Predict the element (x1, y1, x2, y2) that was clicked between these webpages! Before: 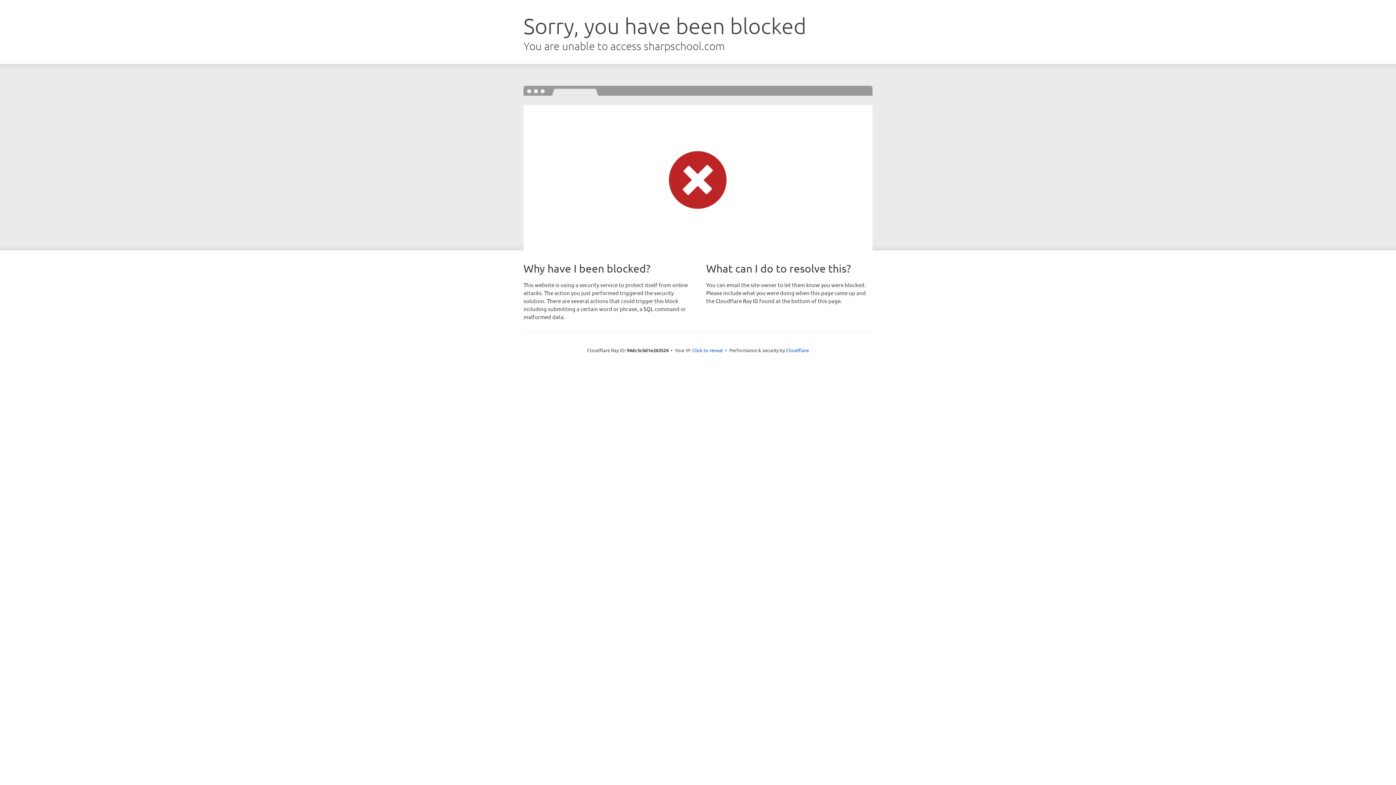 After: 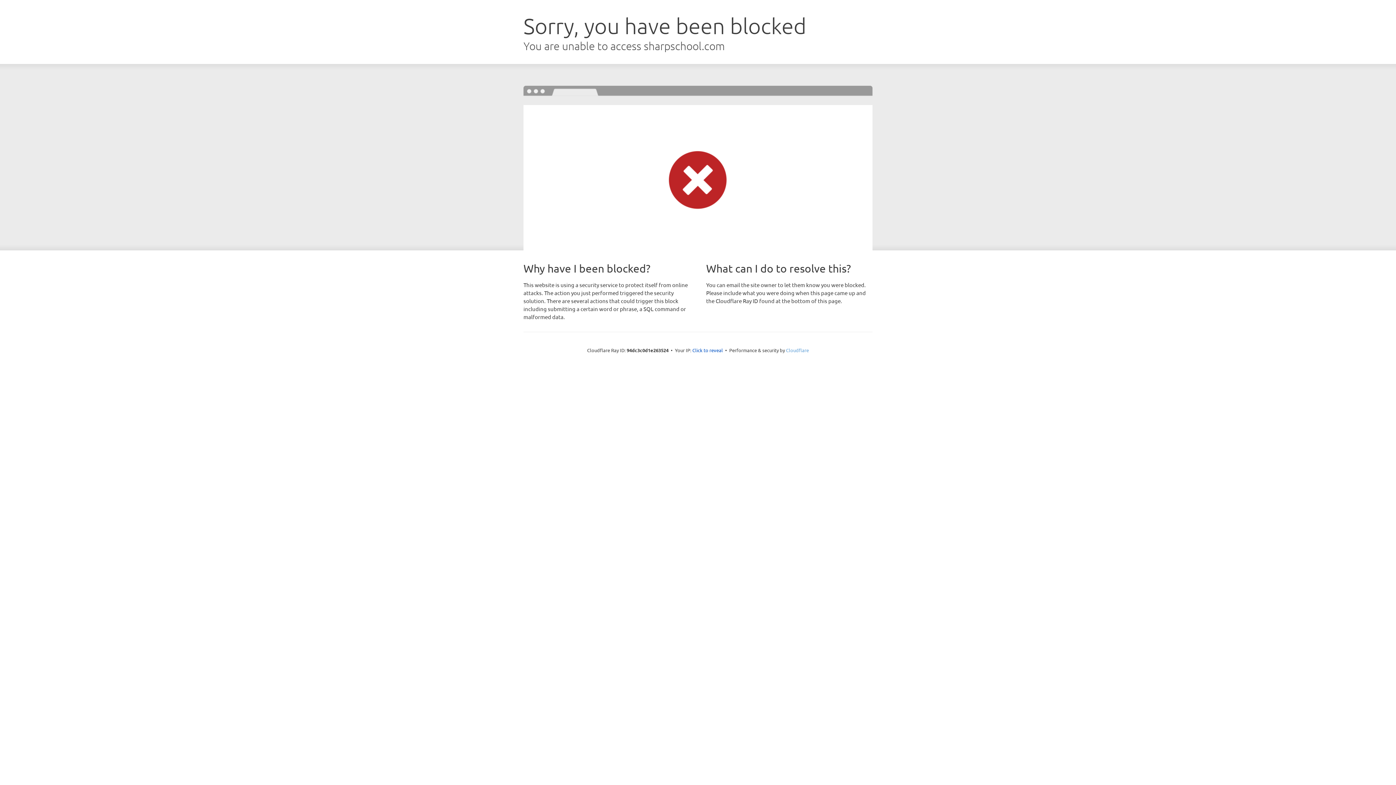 Action: bbox: (786, 347, 809, 353) label: Cloudflare